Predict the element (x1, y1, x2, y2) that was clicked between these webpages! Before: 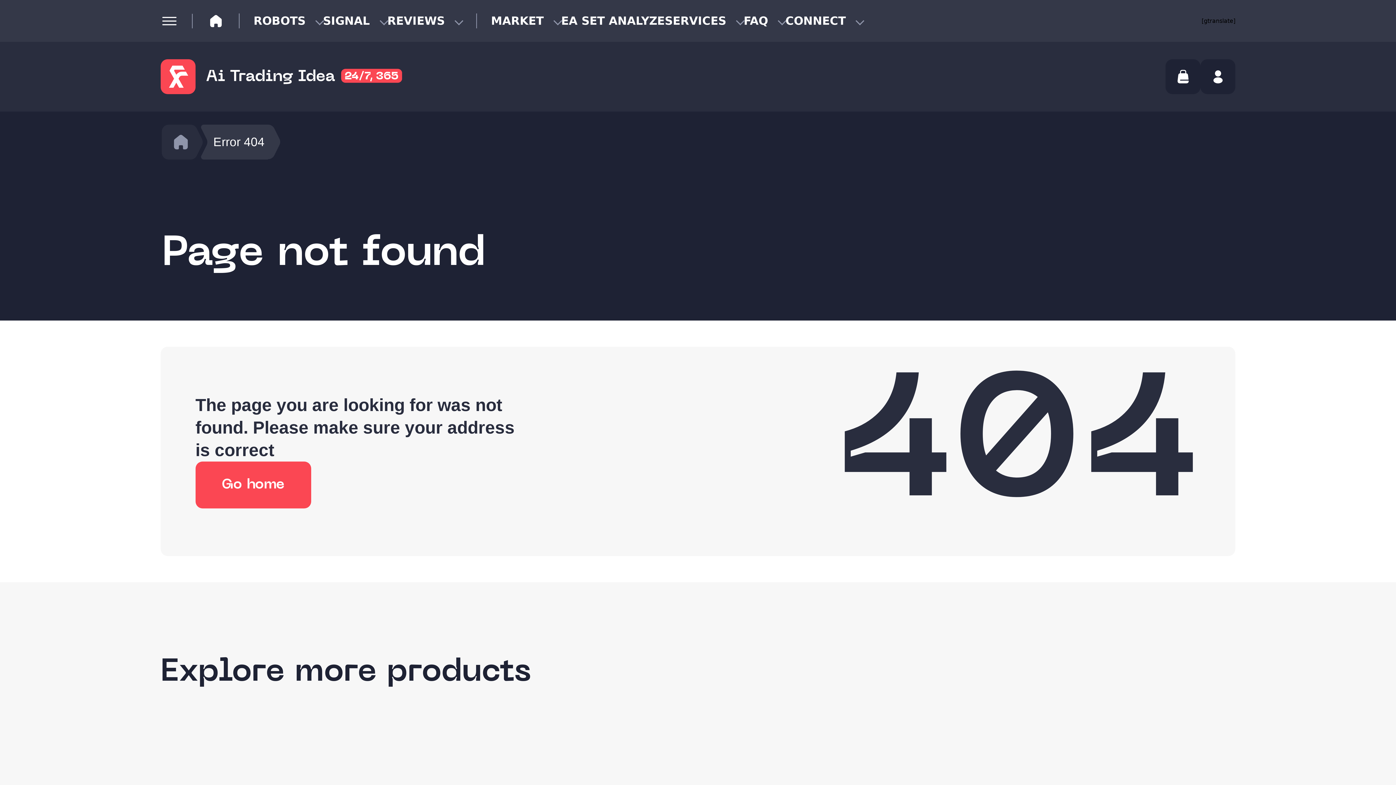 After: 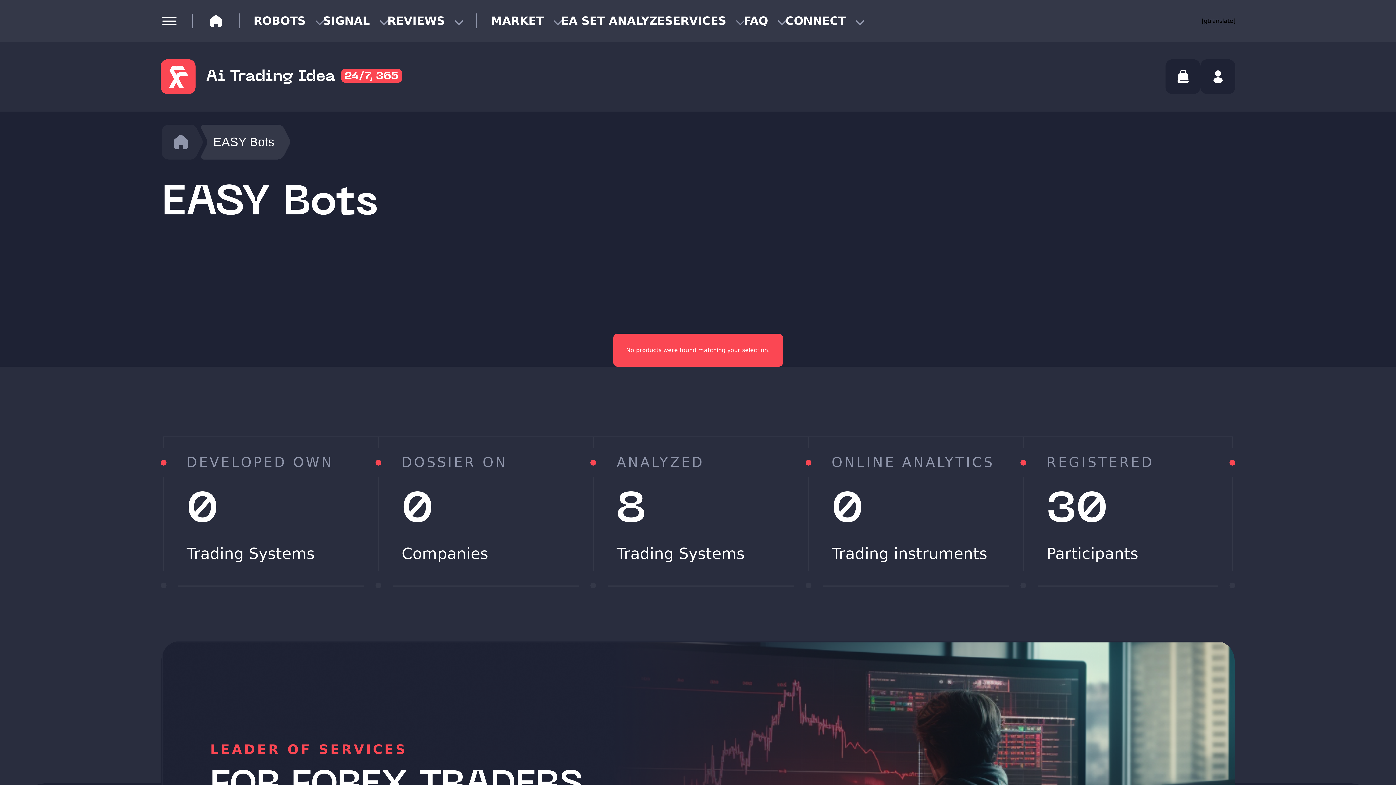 Action: label: MARKET bbox: (491, 13, 561, 28)